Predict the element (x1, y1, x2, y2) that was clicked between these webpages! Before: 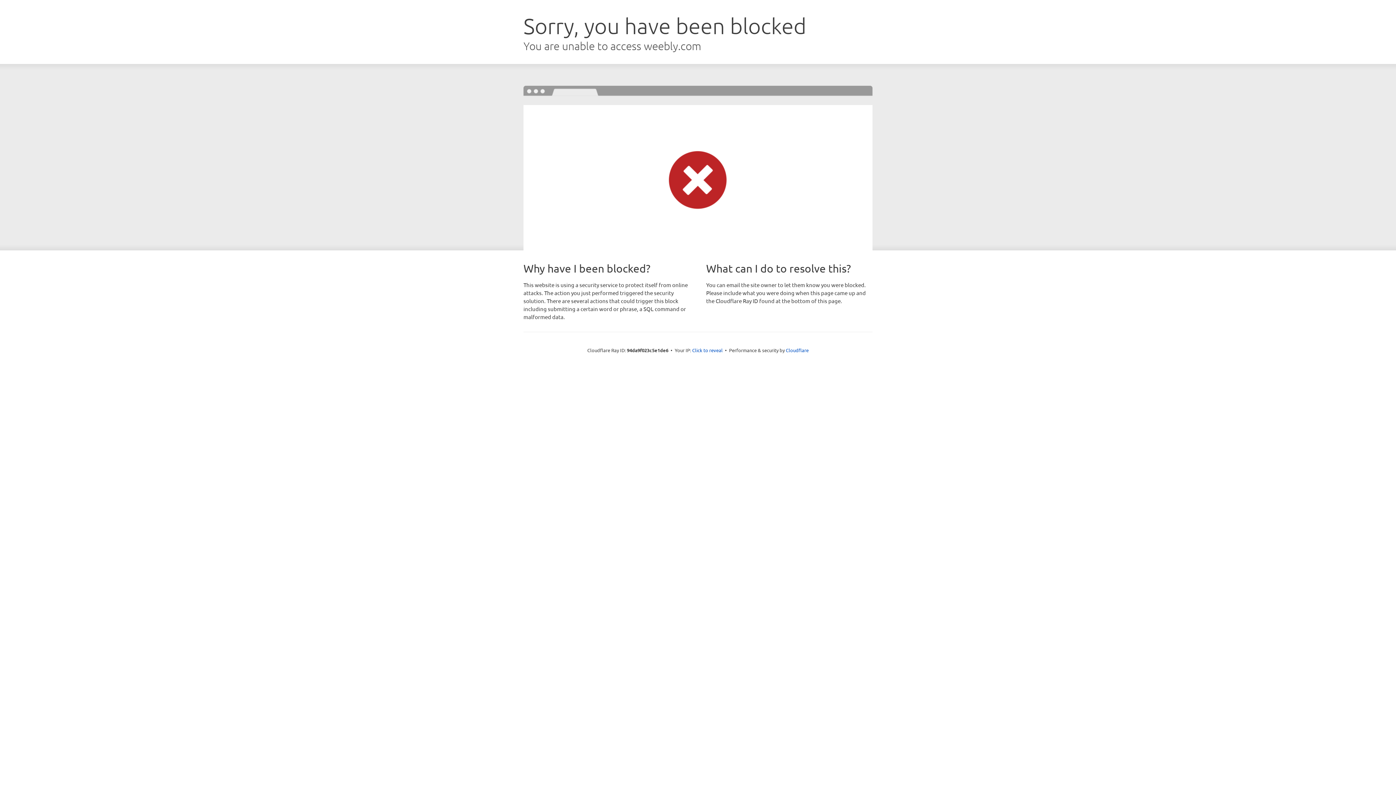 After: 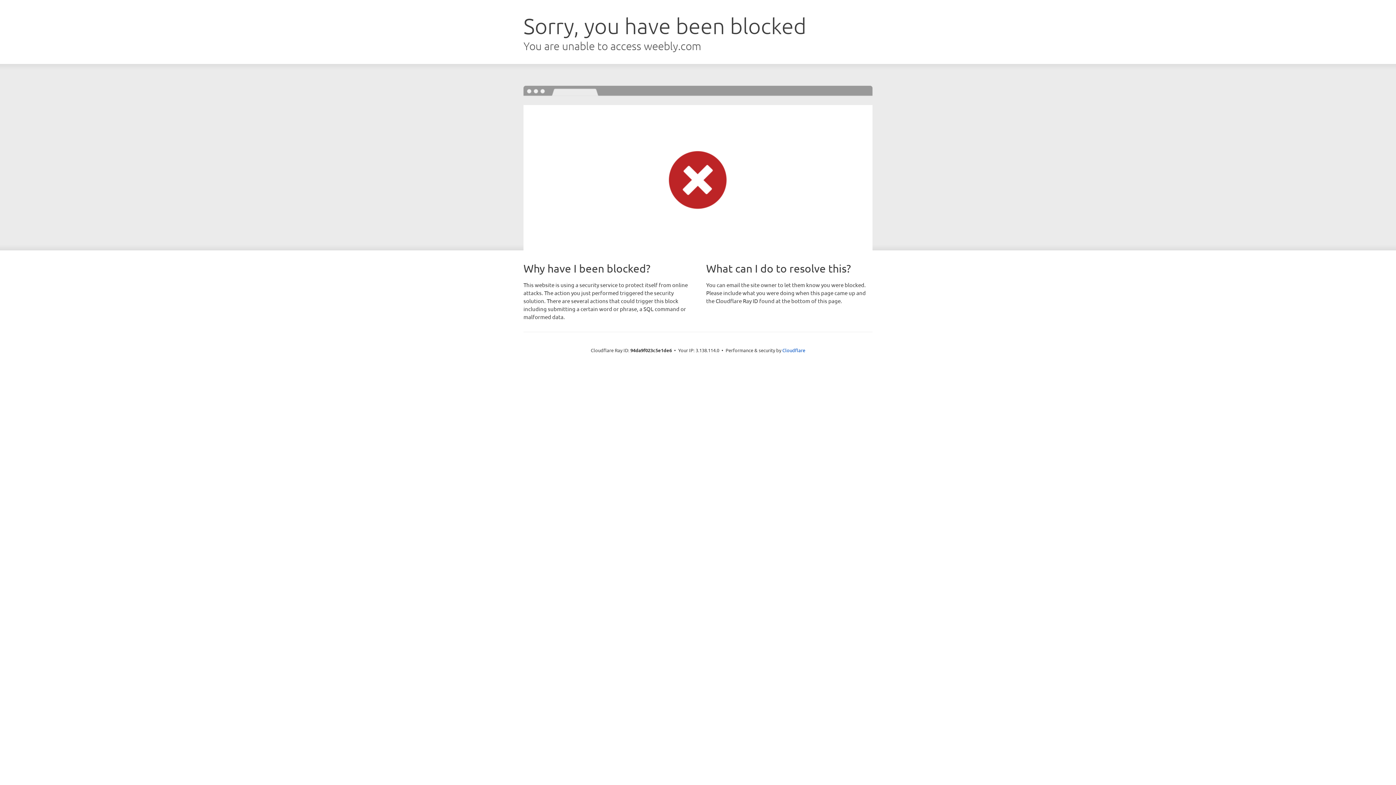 Action: label: Click to reveal bbox: (692, 346, 722, 353)